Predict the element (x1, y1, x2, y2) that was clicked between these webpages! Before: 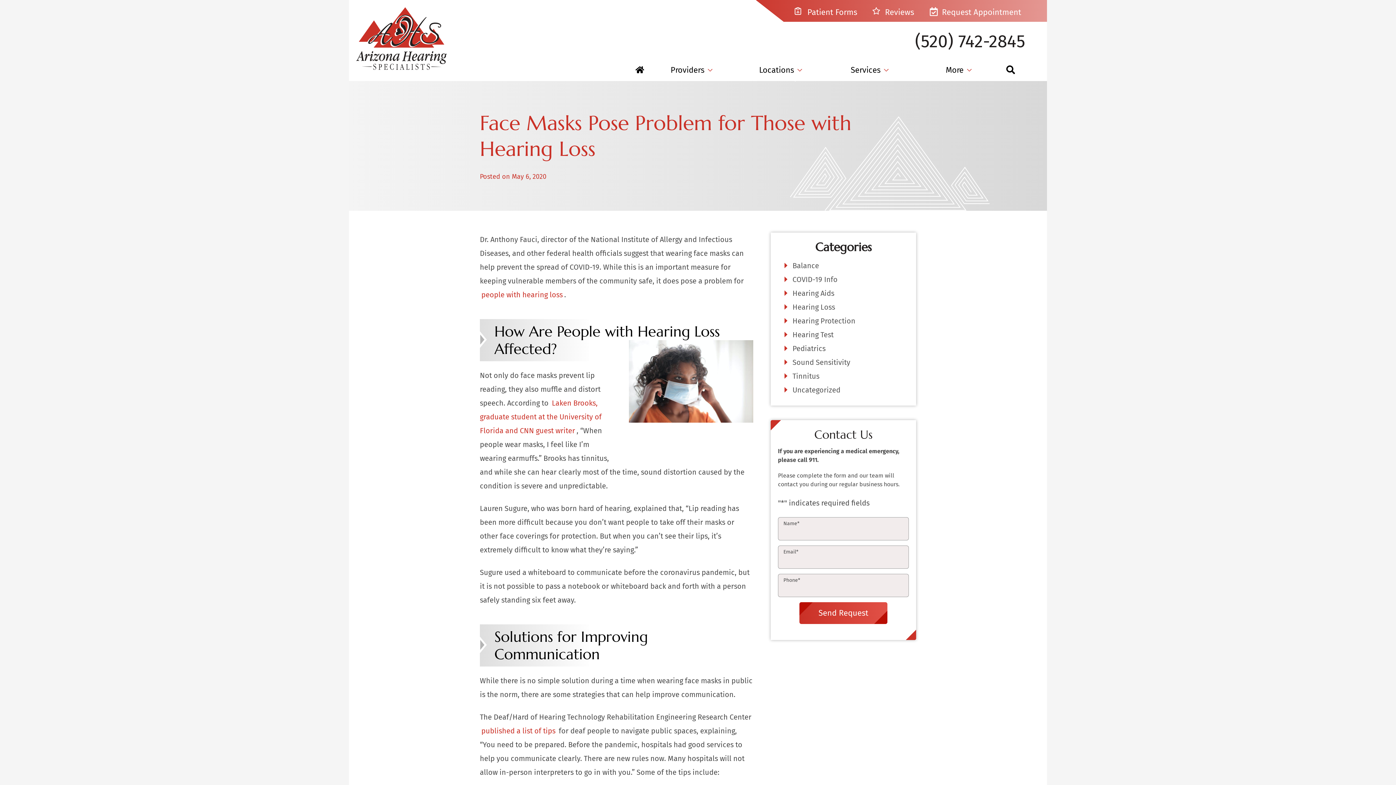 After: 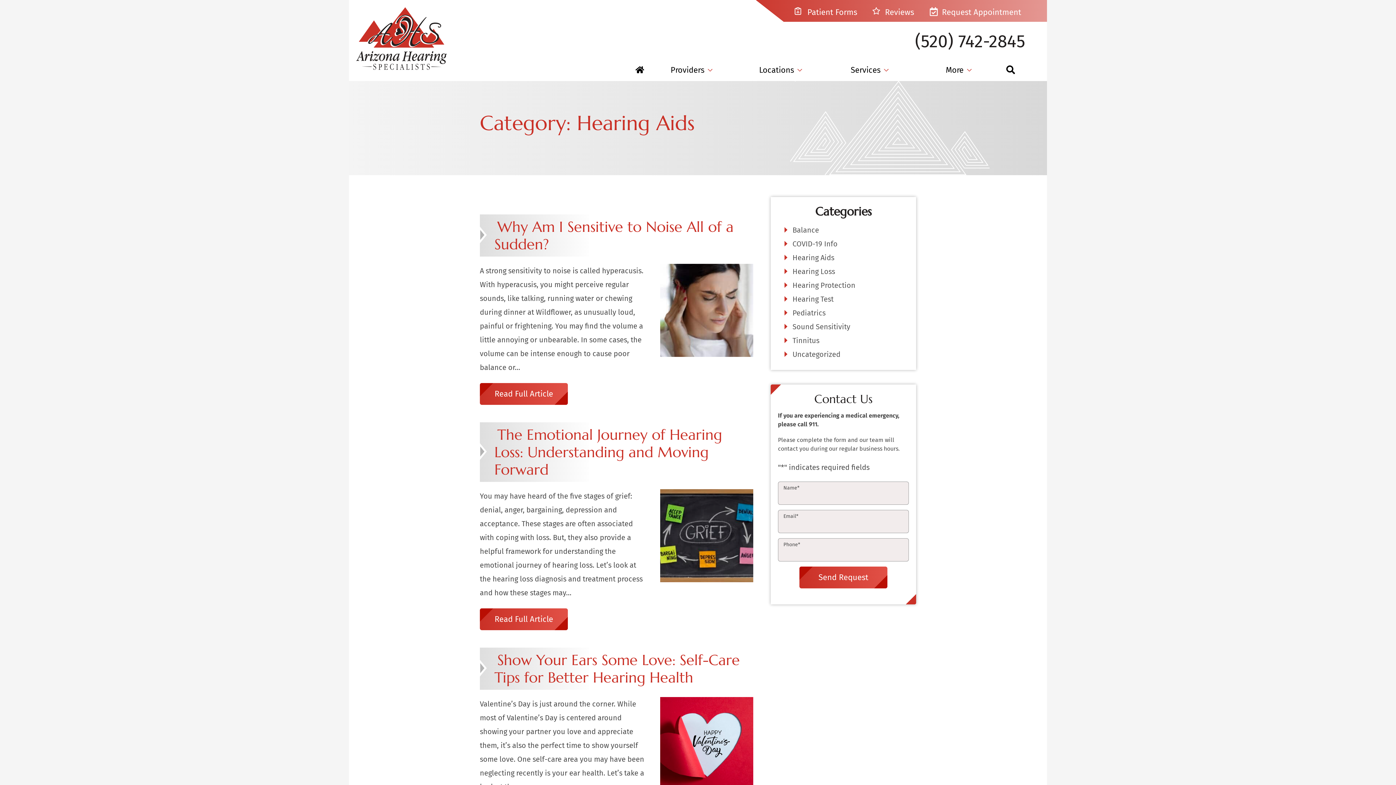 Action: bbox: (792, 288, 834, 297) label: Hearing Aids